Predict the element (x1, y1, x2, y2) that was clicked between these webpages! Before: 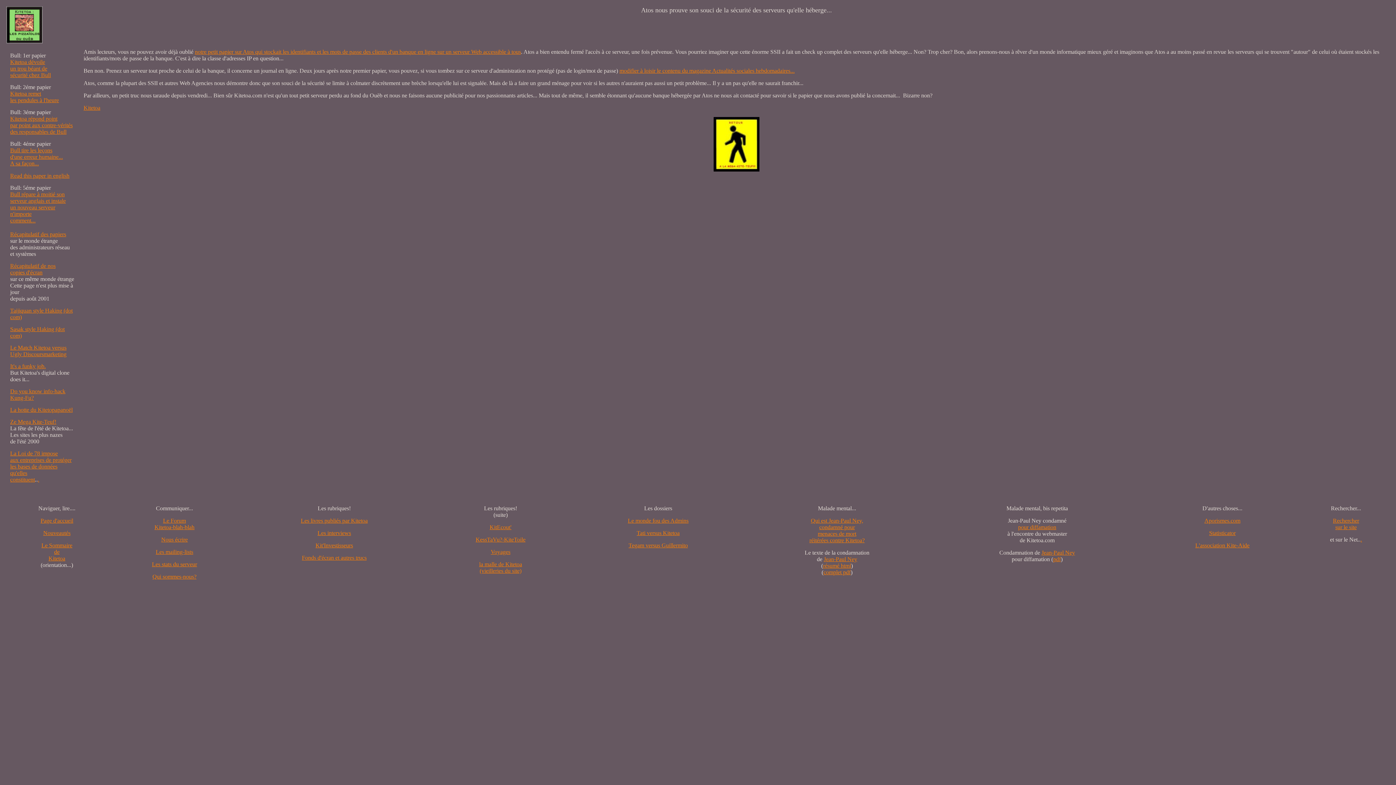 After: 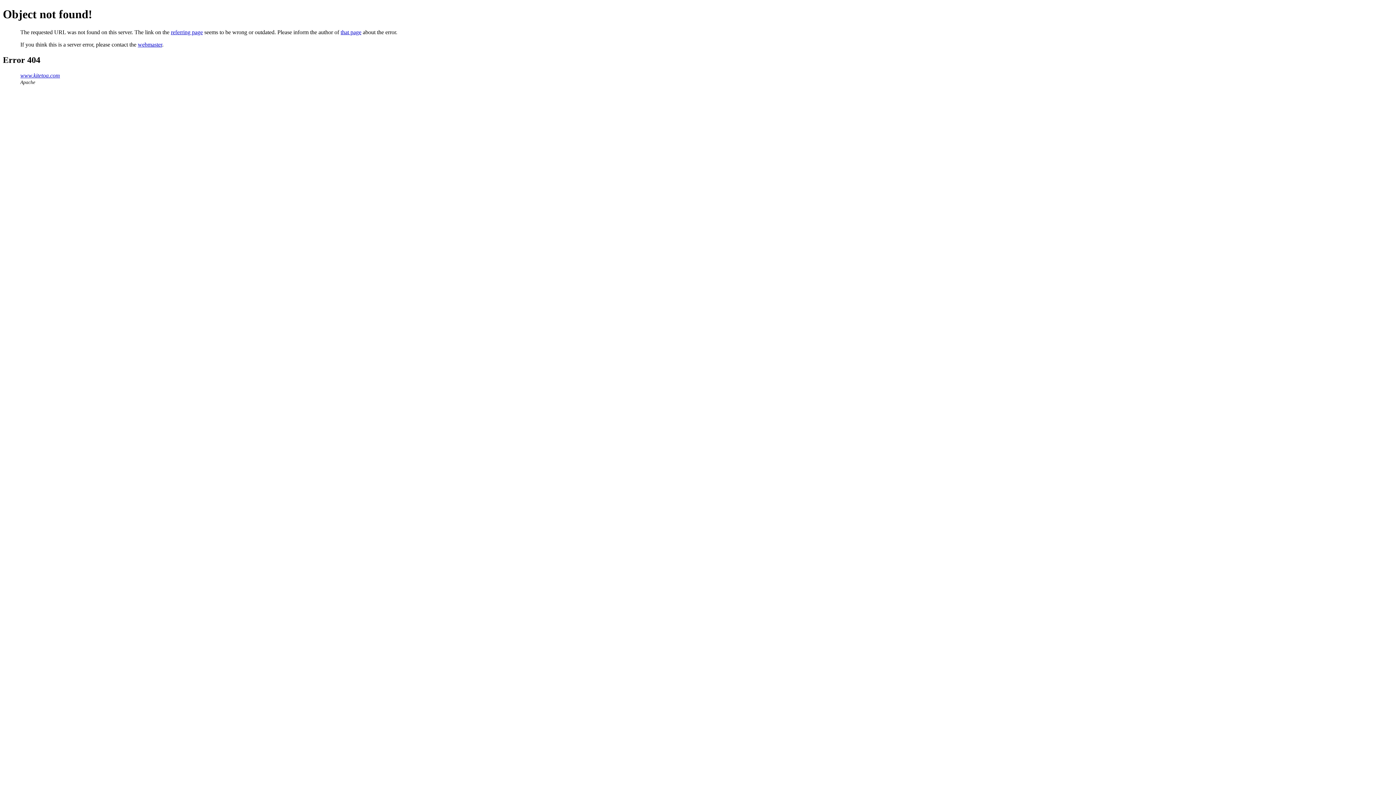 Action: bbox: (41, 542, 72, 561) label: Le Sommaire
de
Kitetoa